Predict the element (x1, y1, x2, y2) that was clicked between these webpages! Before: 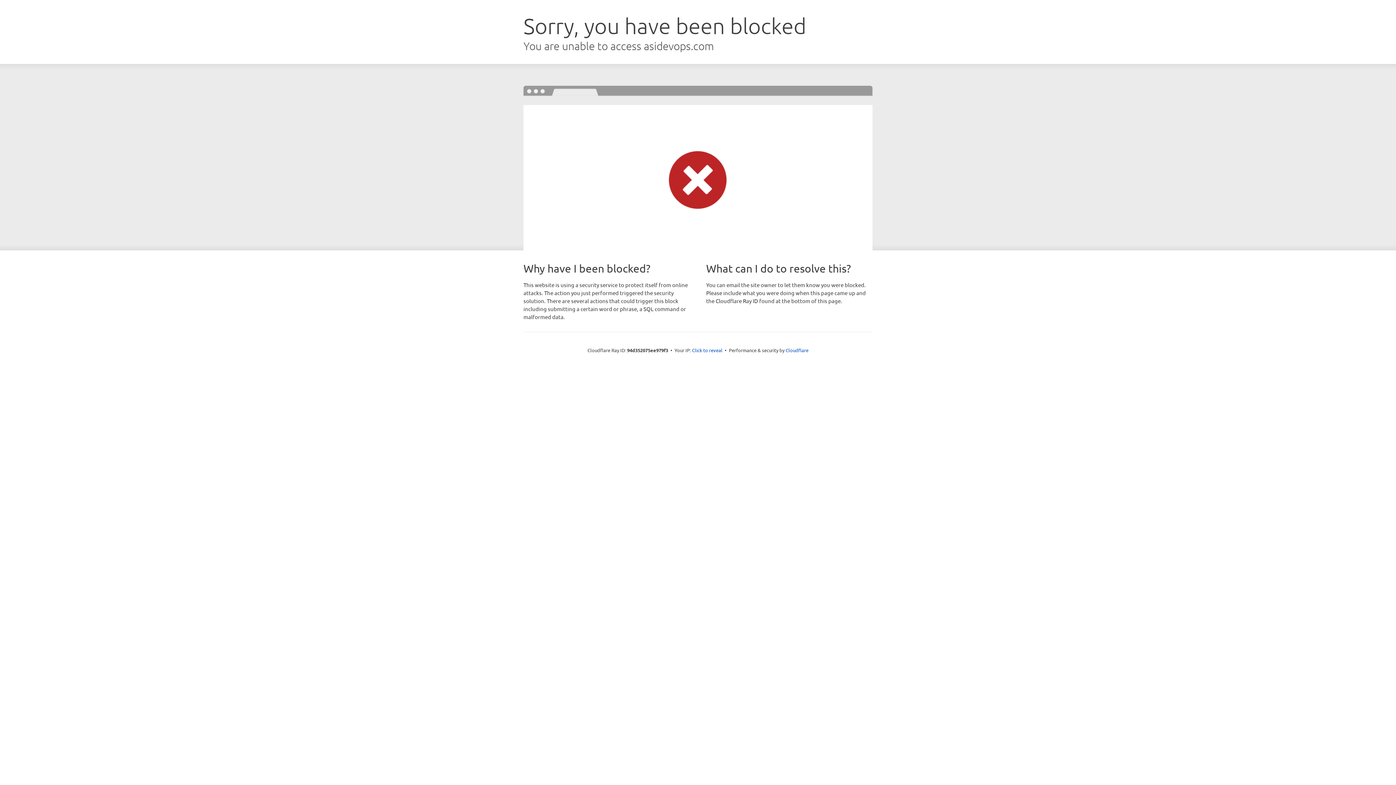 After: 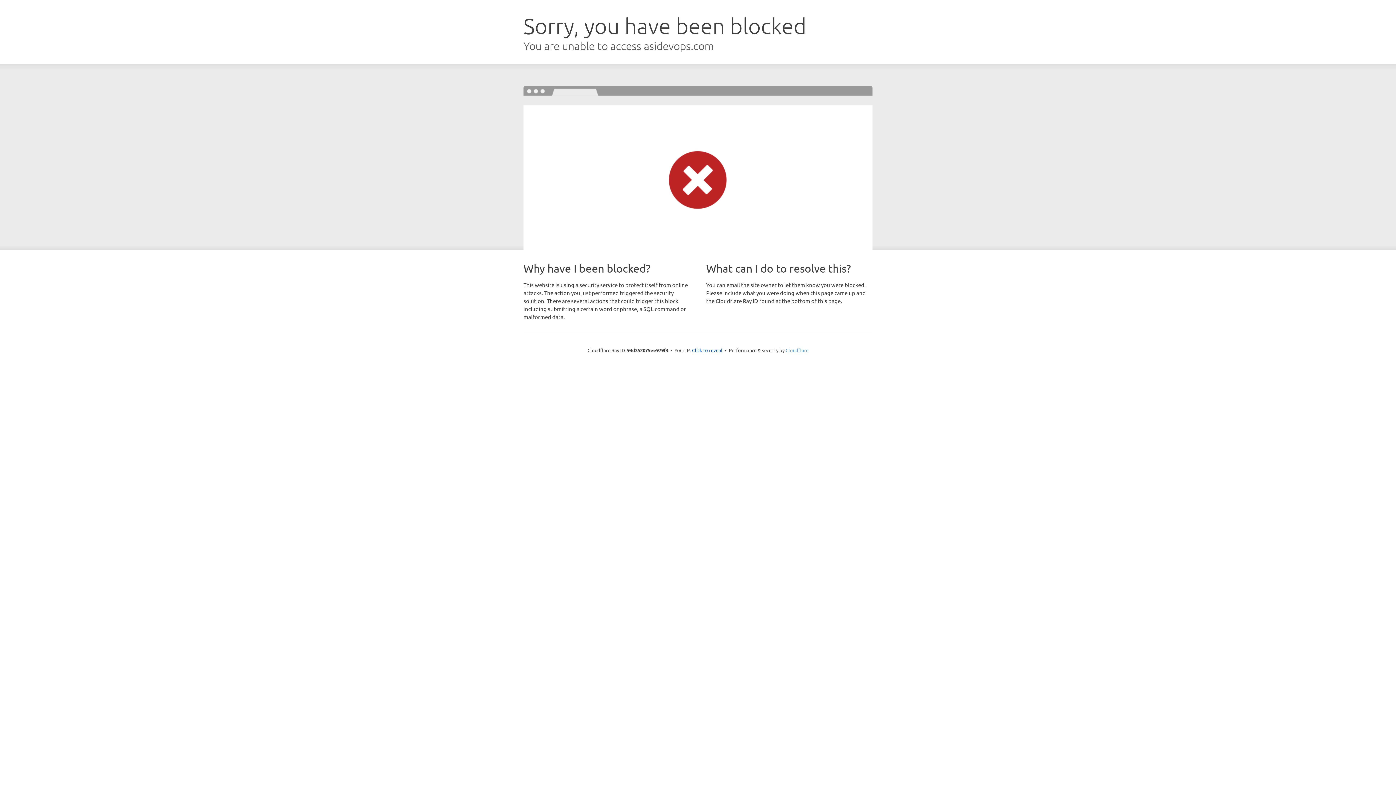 Action: bbox: (785, 347, 808, 353) label: Cloudflare